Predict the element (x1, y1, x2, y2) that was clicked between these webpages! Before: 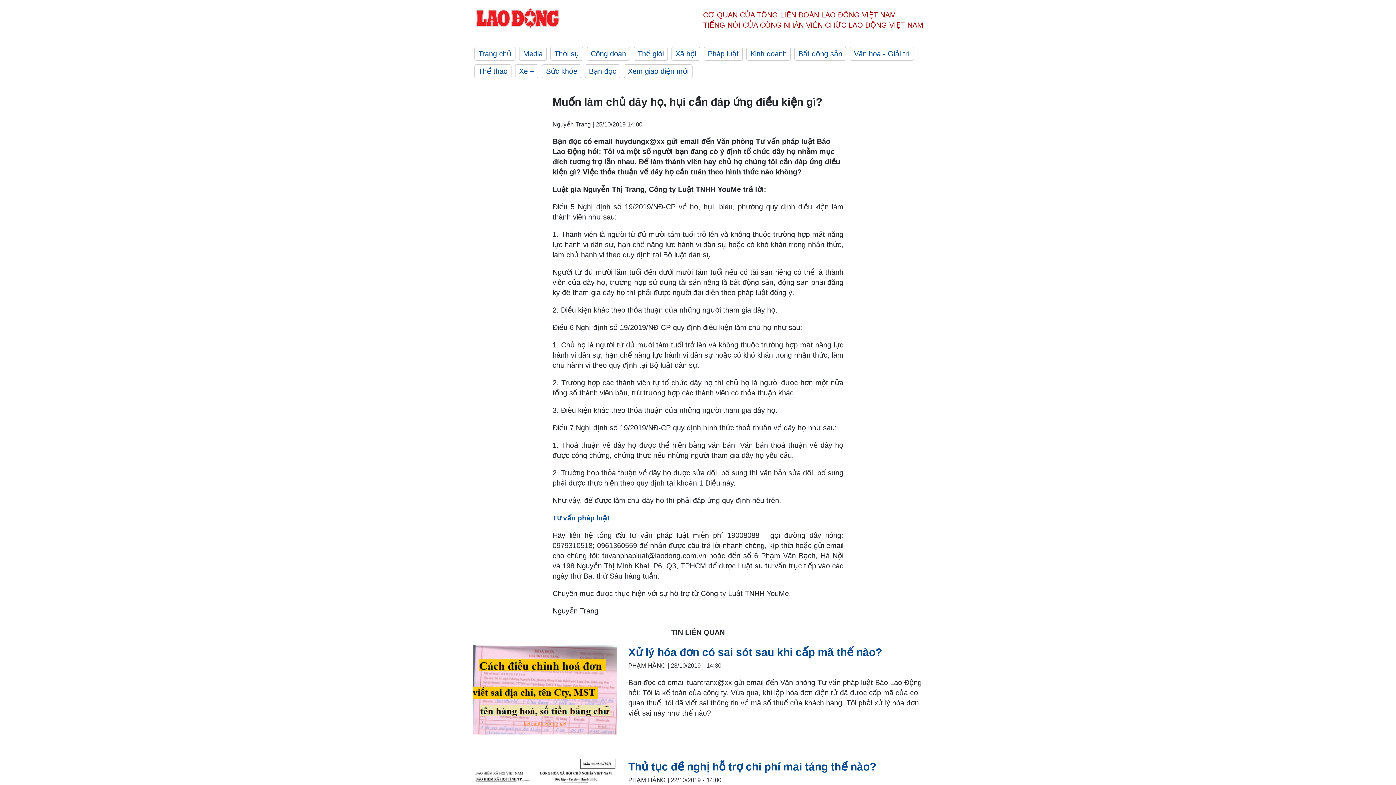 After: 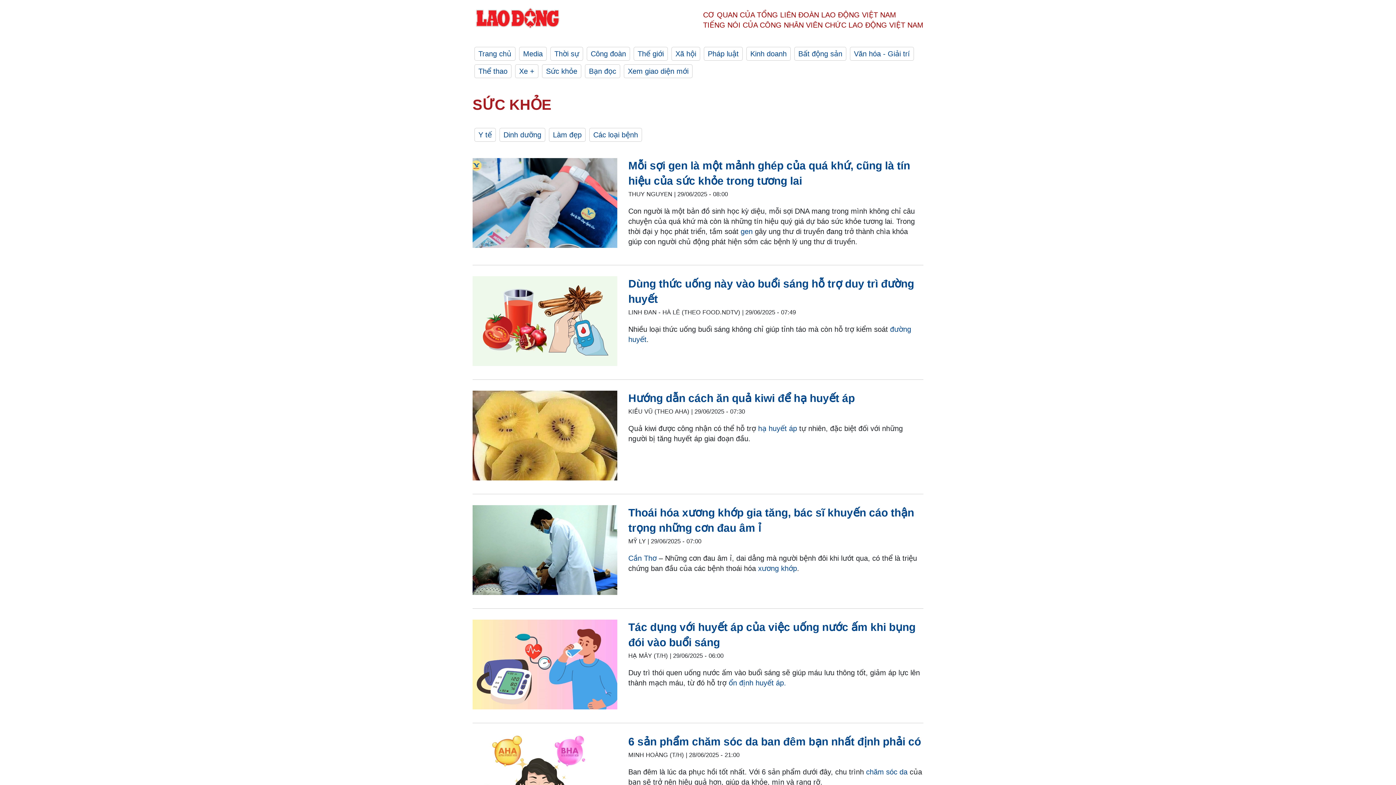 Action: bbox: (542, 64, 581, 78) label: Sức khỏe